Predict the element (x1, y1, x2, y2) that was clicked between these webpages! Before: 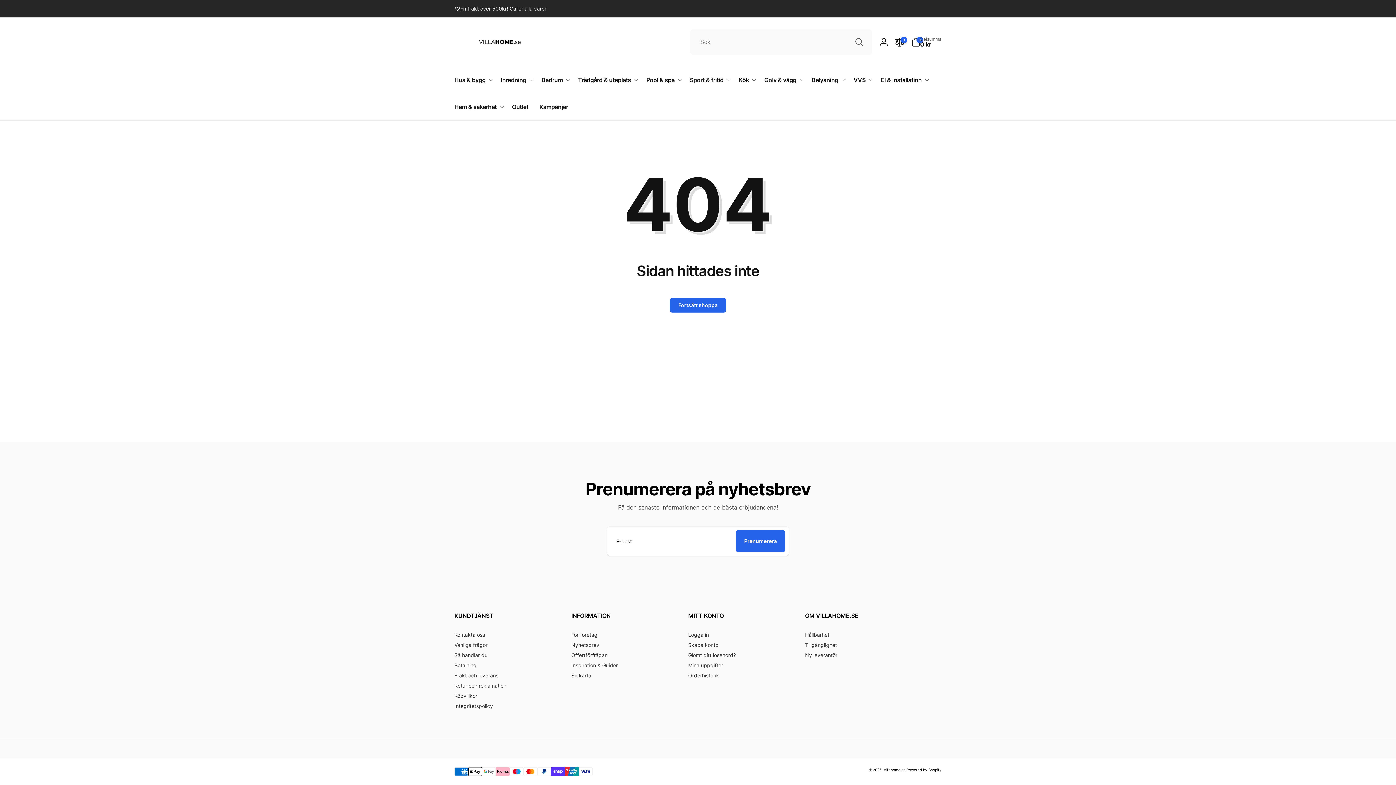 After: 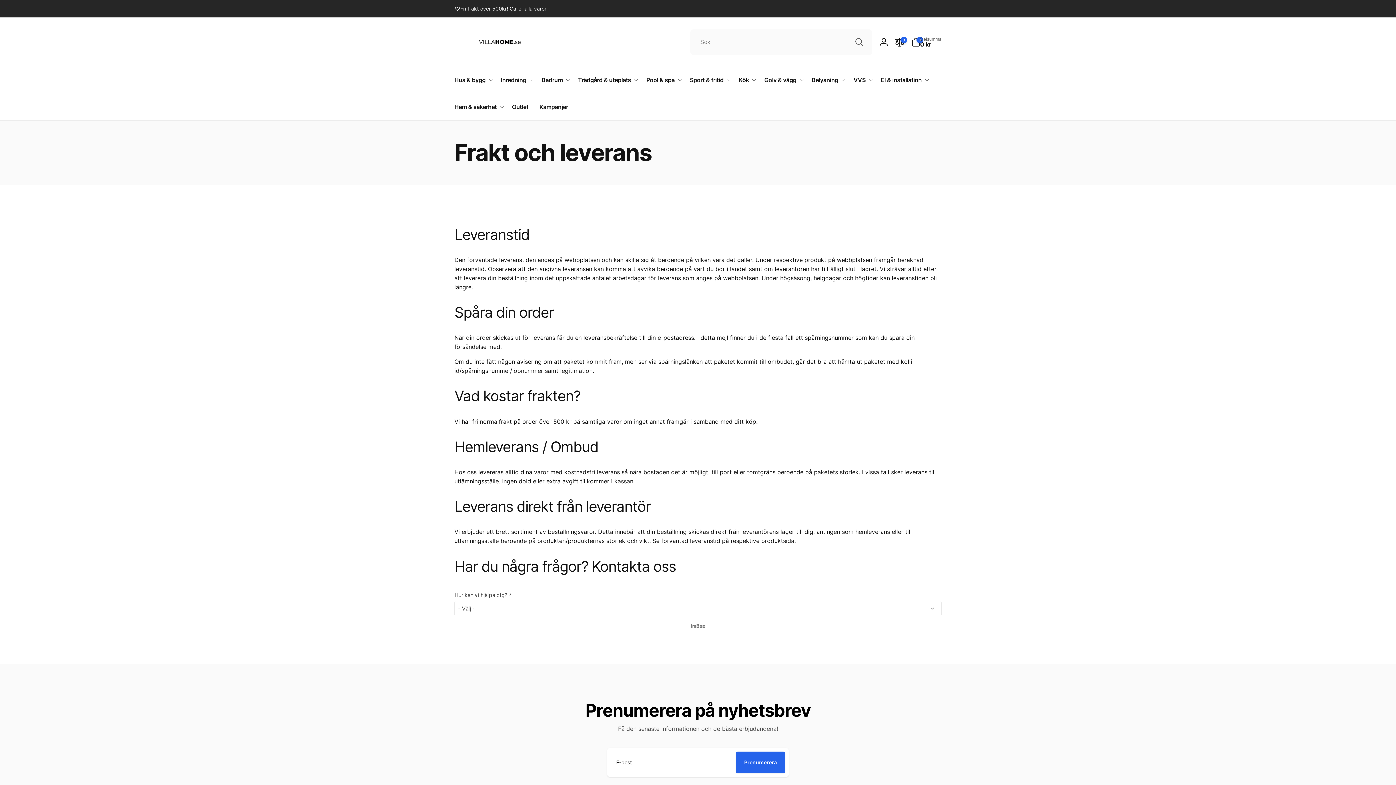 Action: label: Frakt och leverans bbox: (454, 670, 498, 681)